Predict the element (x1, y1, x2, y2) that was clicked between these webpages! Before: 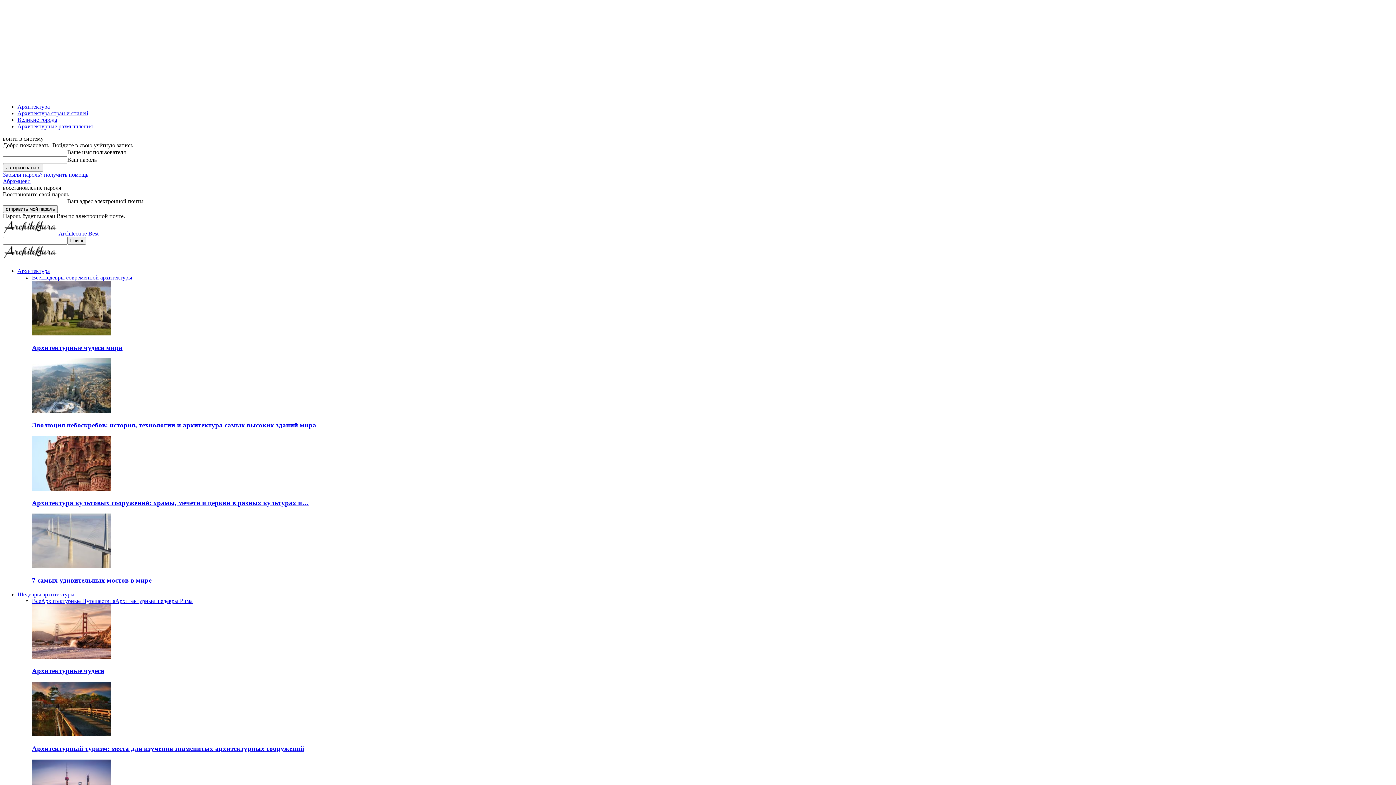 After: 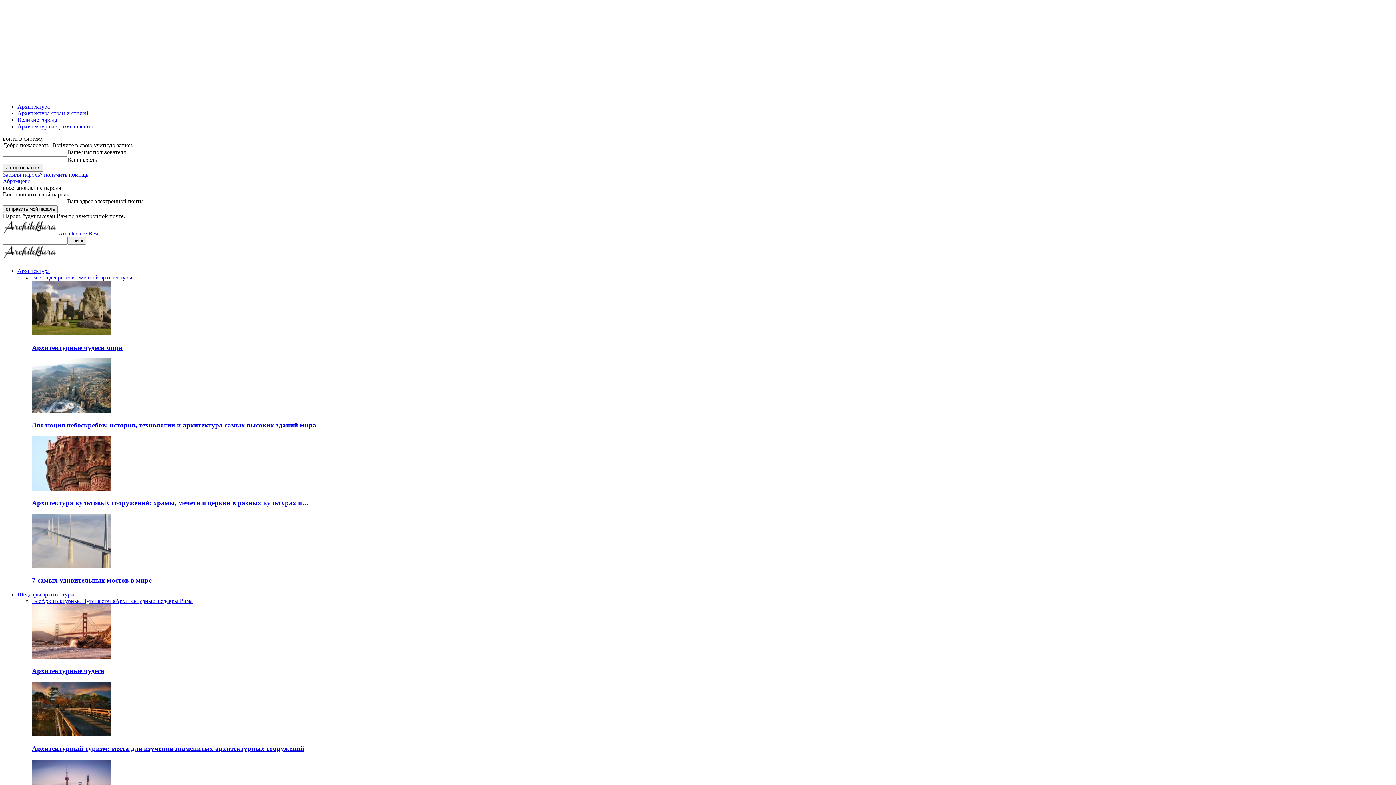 Action: label: Все bbox: (32, 598, 41, 604)